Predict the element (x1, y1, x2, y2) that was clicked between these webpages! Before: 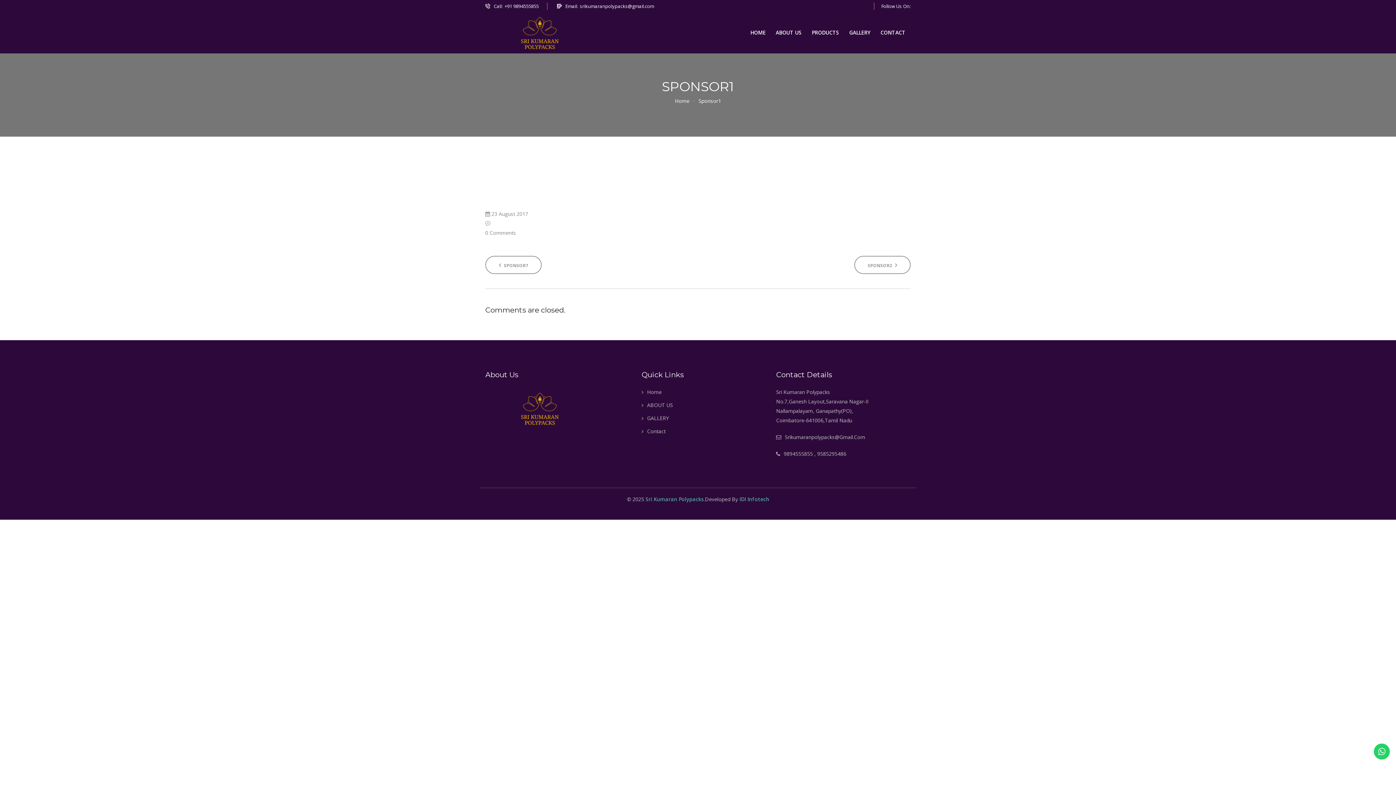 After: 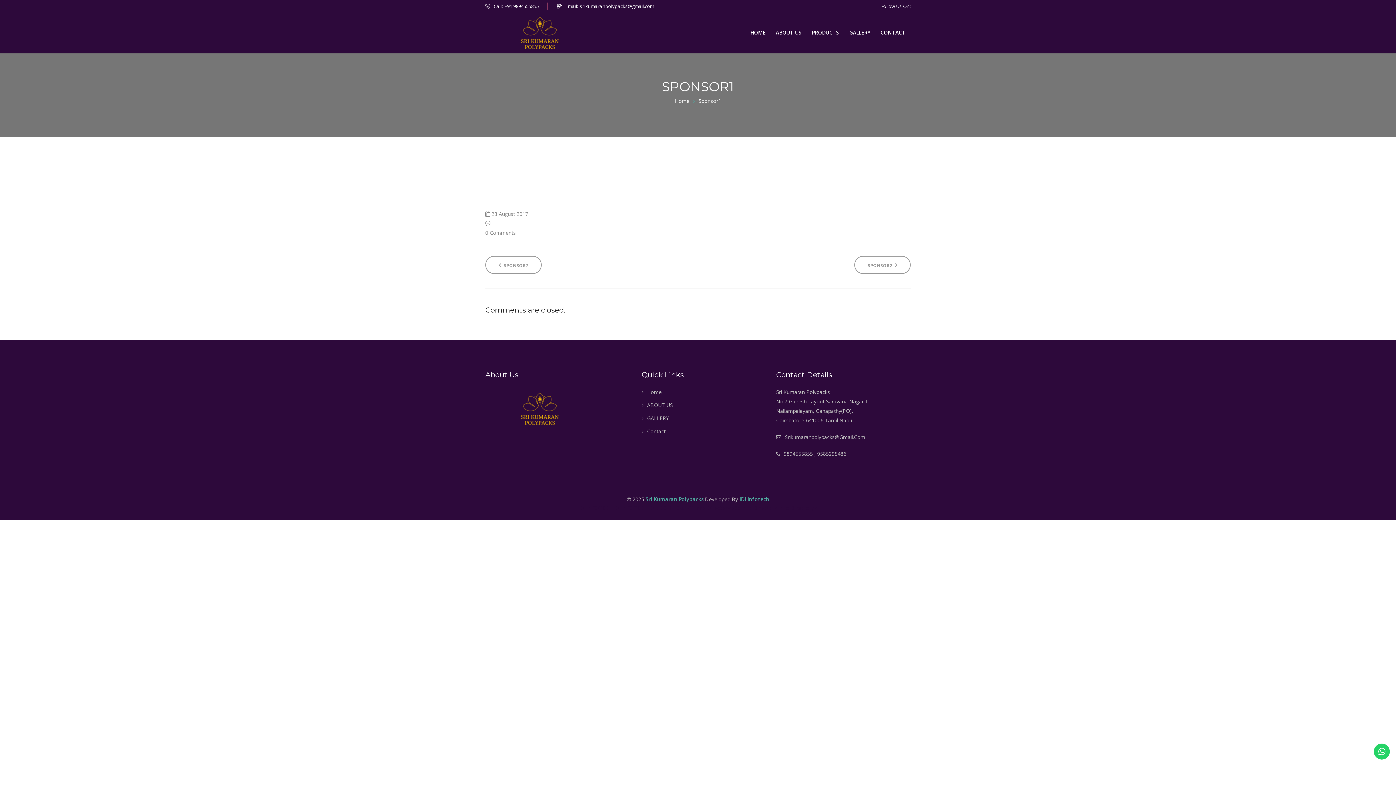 Action: label: IDI INFOTECH bbox: (613, 504, 647, 511)